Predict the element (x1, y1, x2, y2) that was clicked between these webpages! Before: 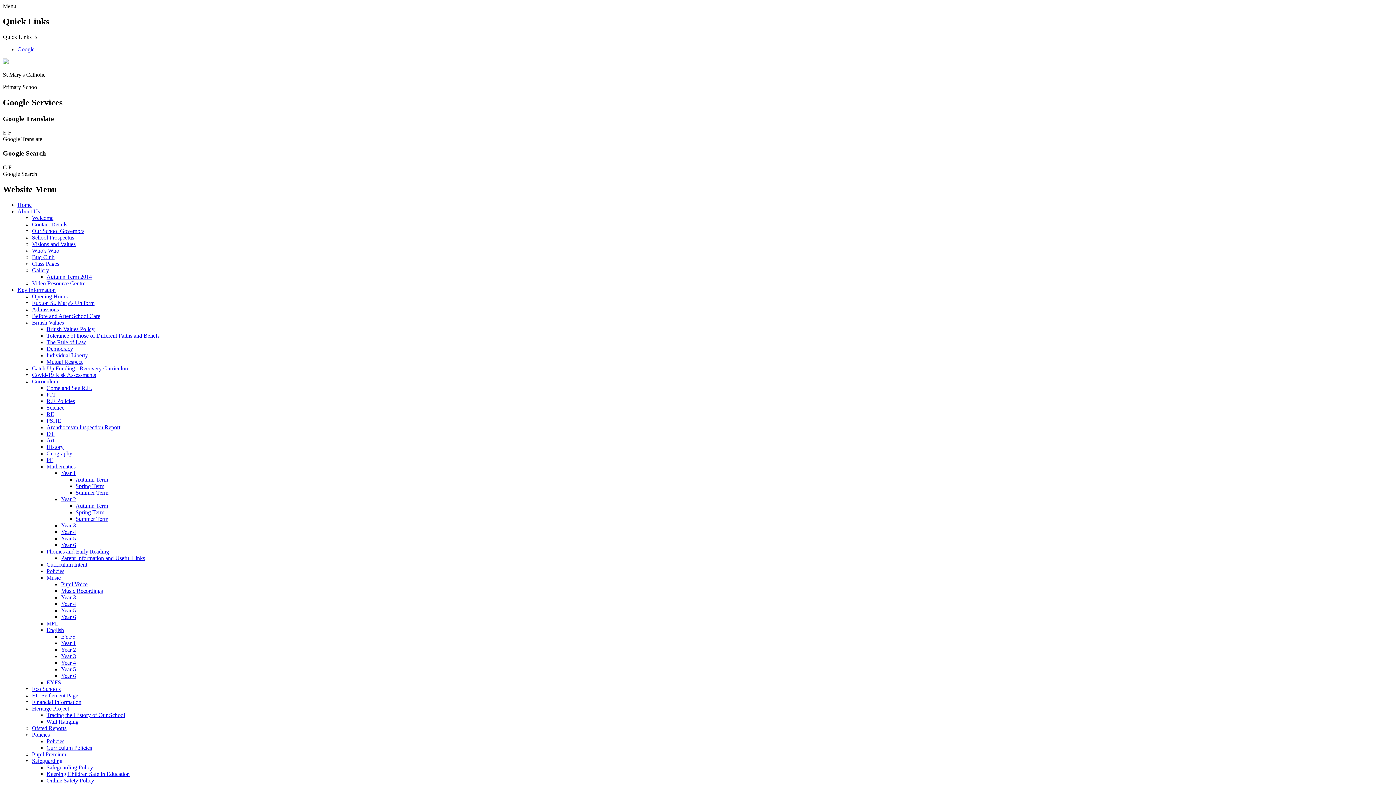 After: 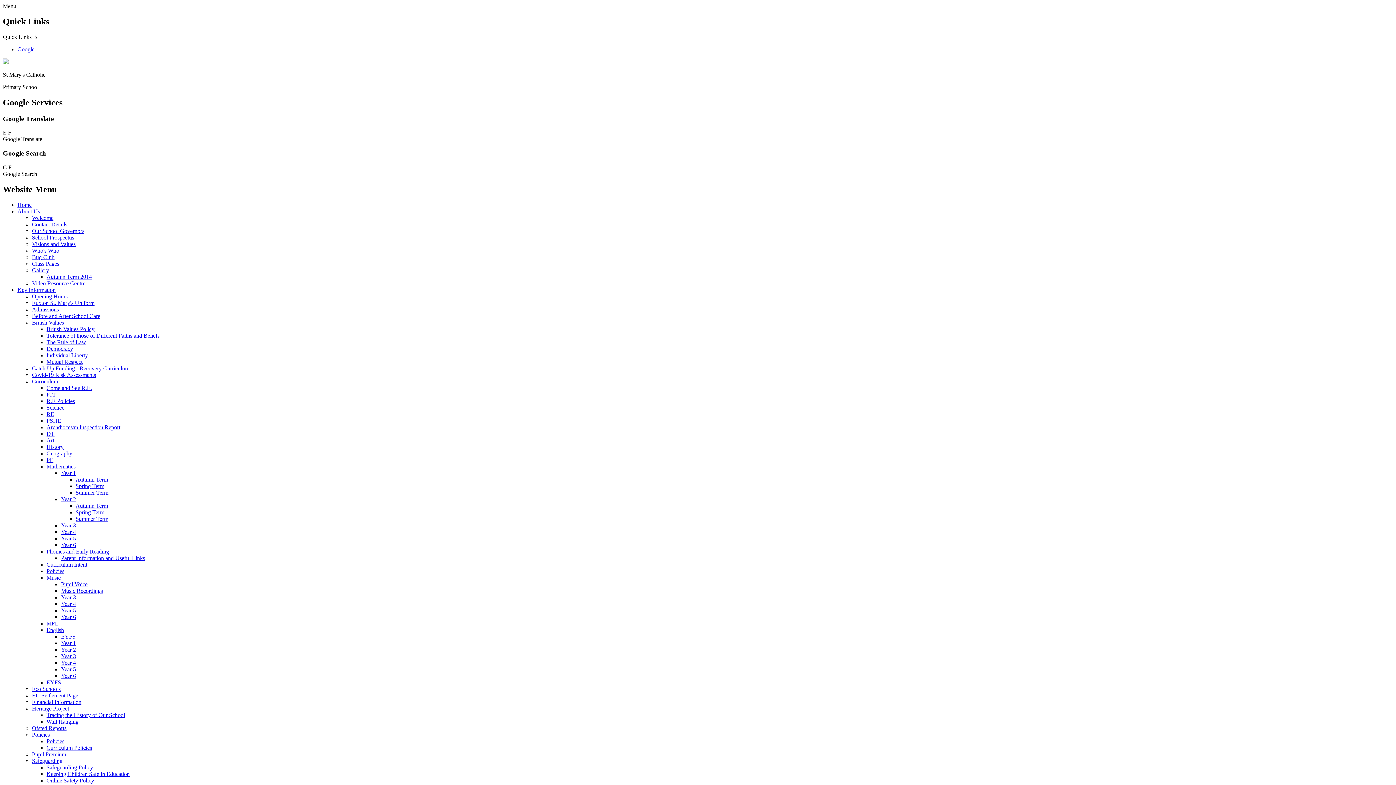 Action: bbox: (32, 319, 64, 325) label: British Values